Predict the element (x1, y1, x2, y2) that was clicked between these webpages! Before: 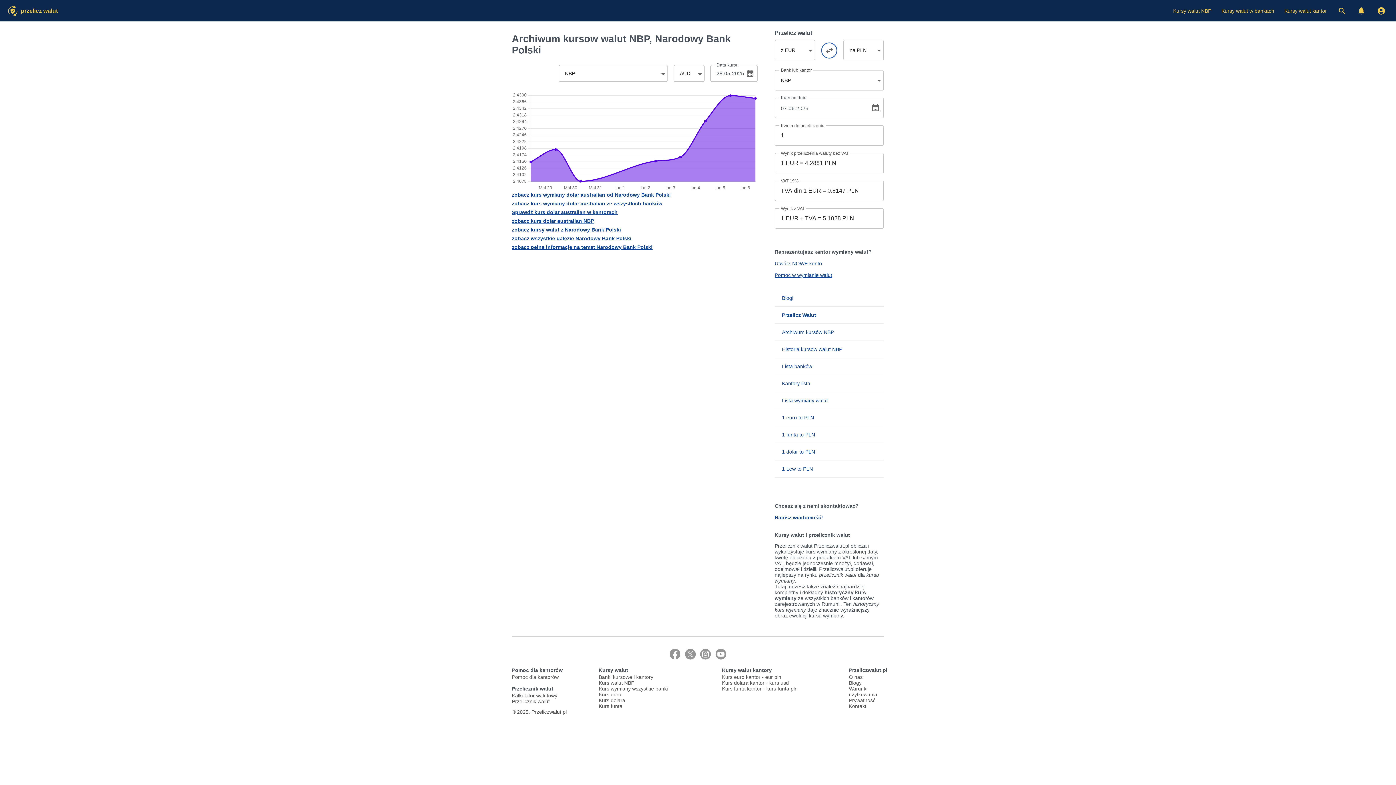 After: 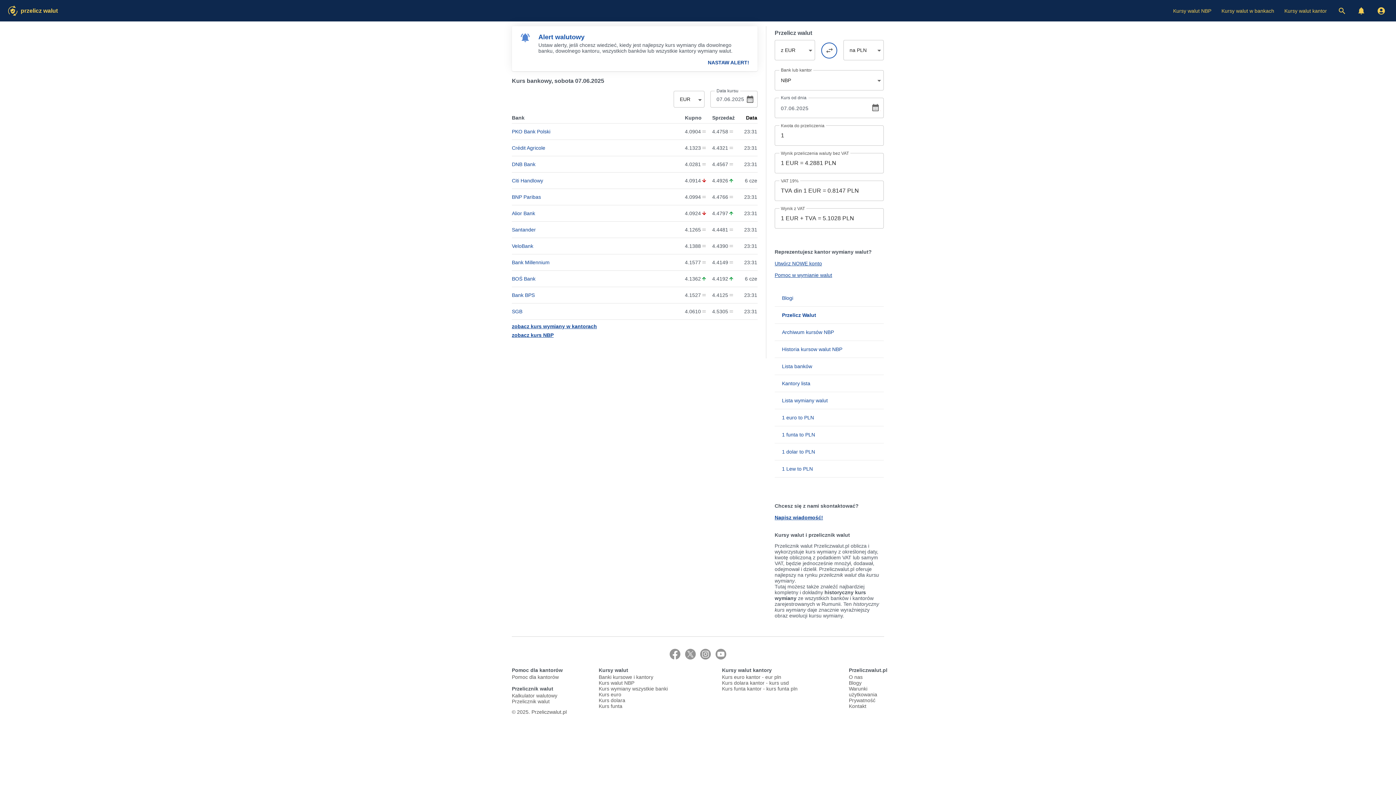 Action: bbox: (782, 363, 876, 369) label: Lista banków